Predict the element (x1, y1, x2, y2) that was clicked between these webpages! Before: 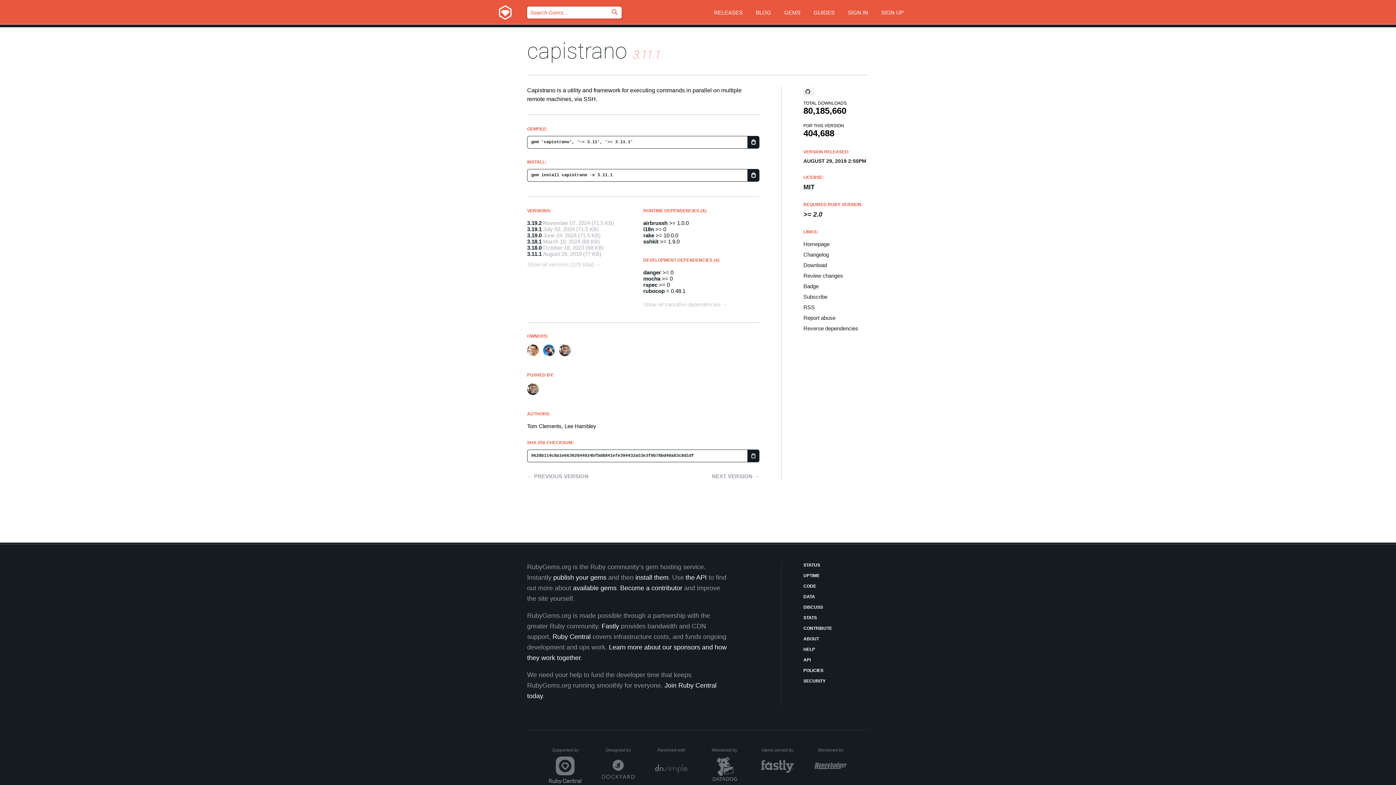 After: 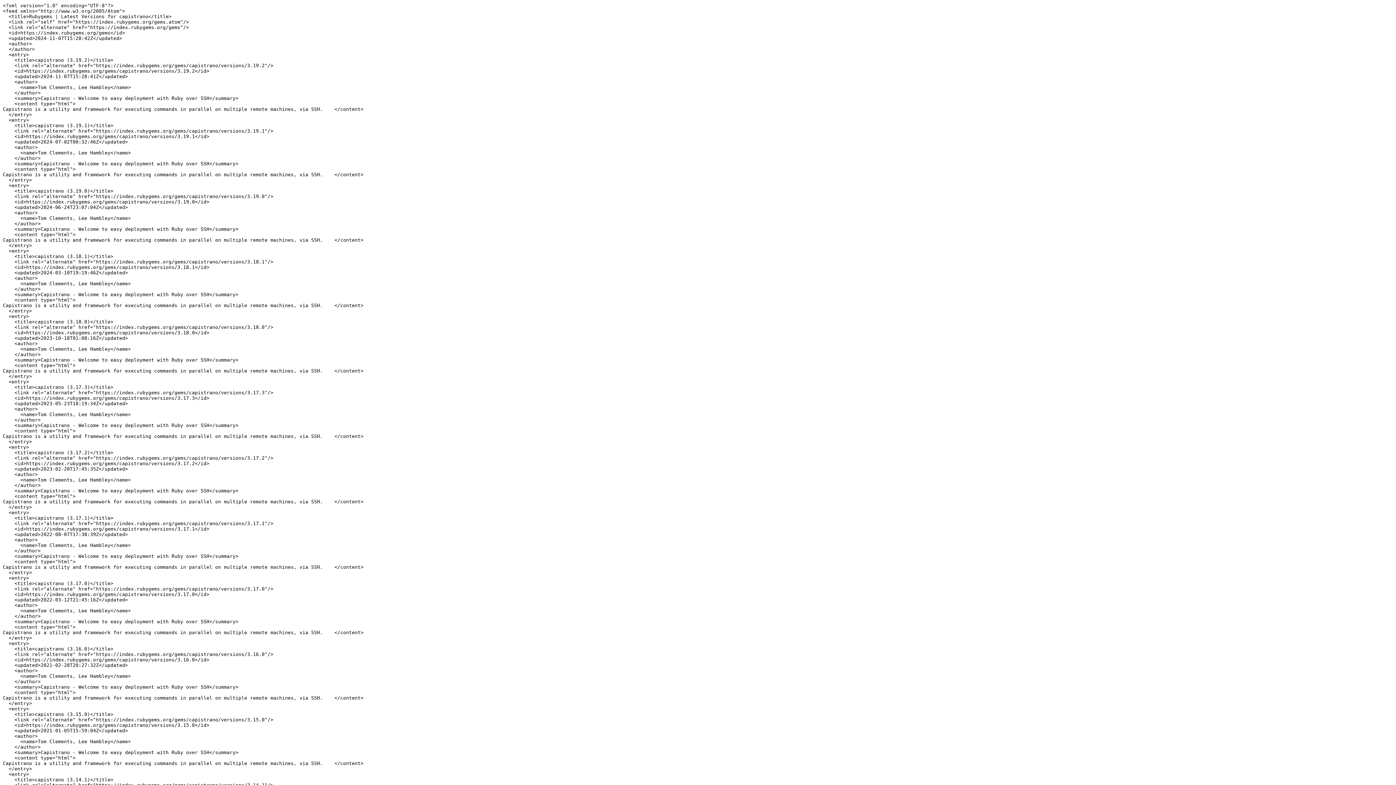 Action: bbox: (803, 304, 869, 310) label: RSS